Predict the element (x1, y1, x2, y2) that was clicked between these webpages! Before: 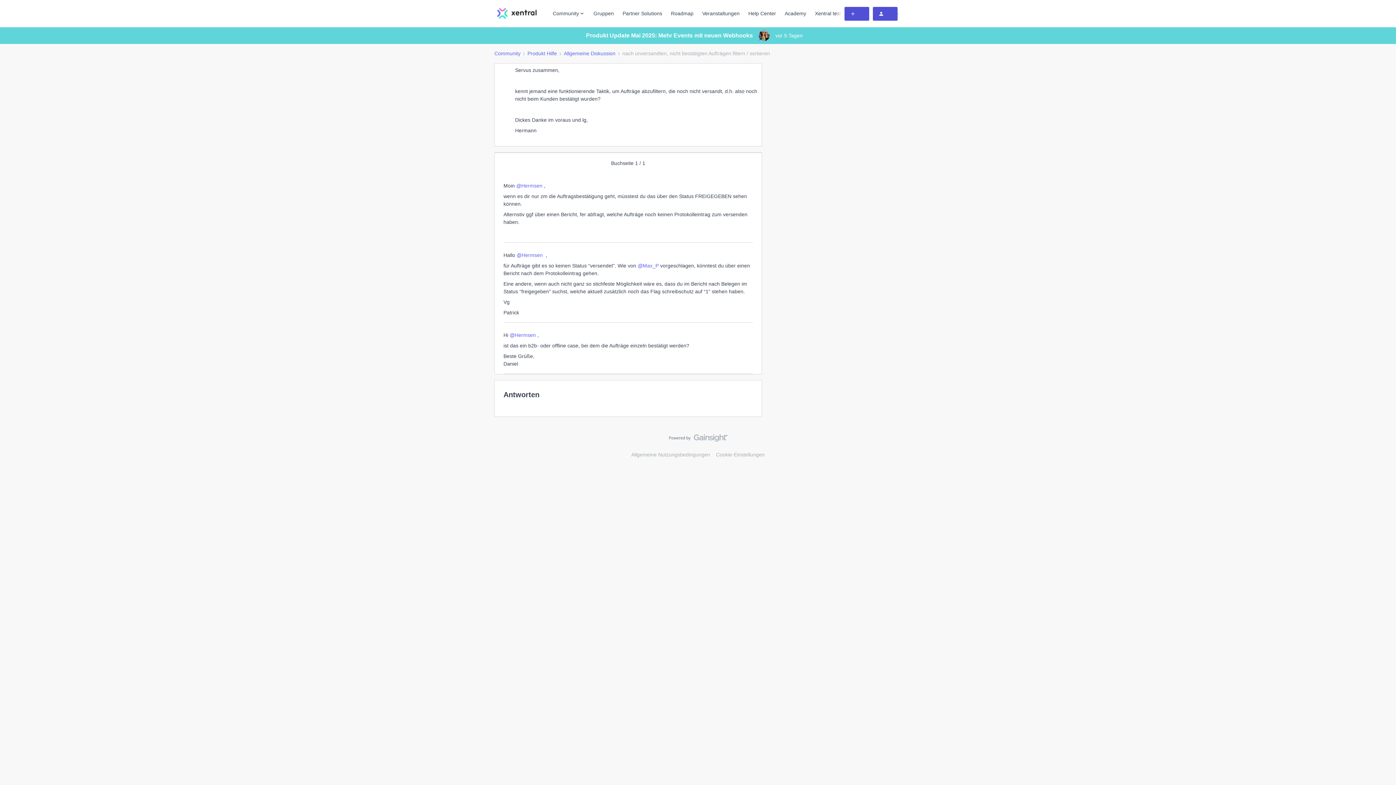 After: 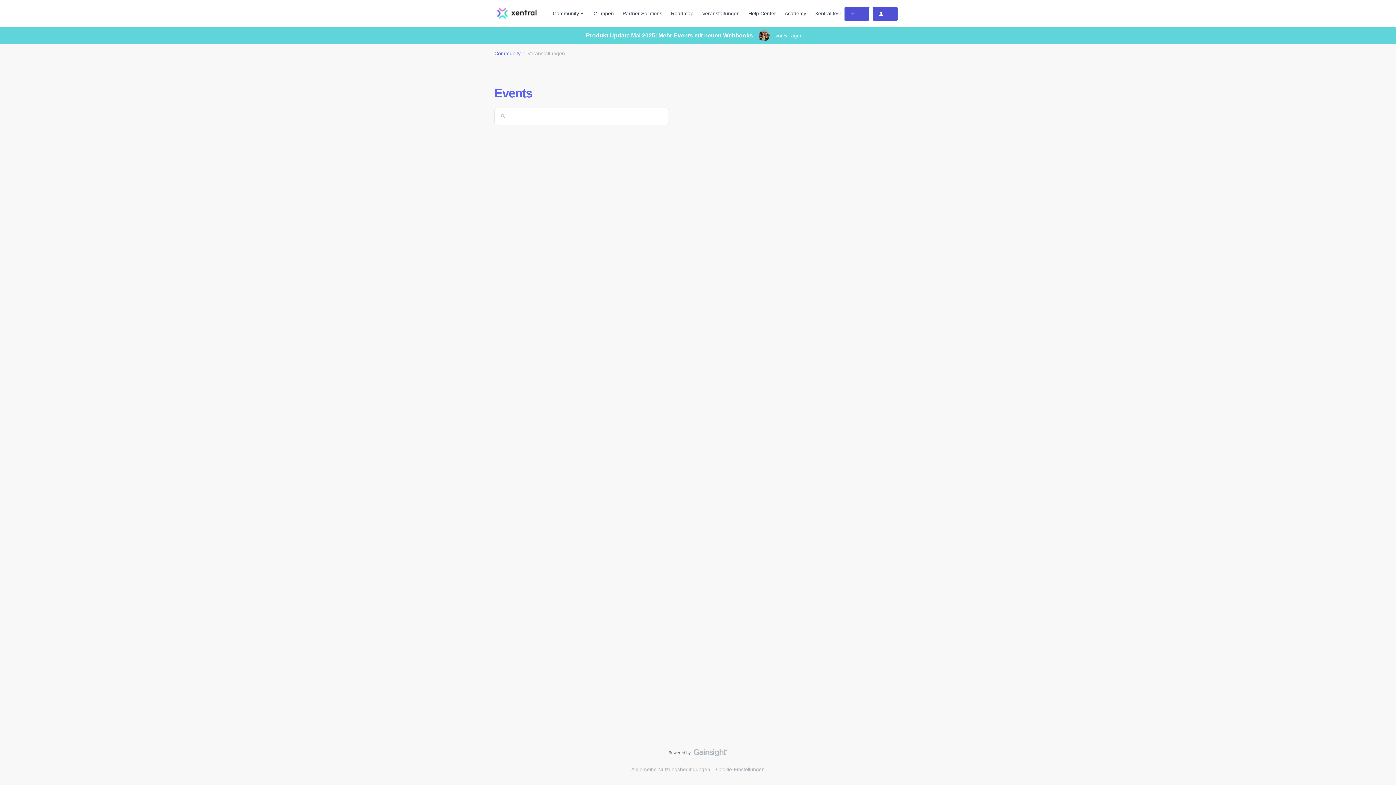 Action: label: Veranstaltungen bbox: (702, 9, 739, 17)